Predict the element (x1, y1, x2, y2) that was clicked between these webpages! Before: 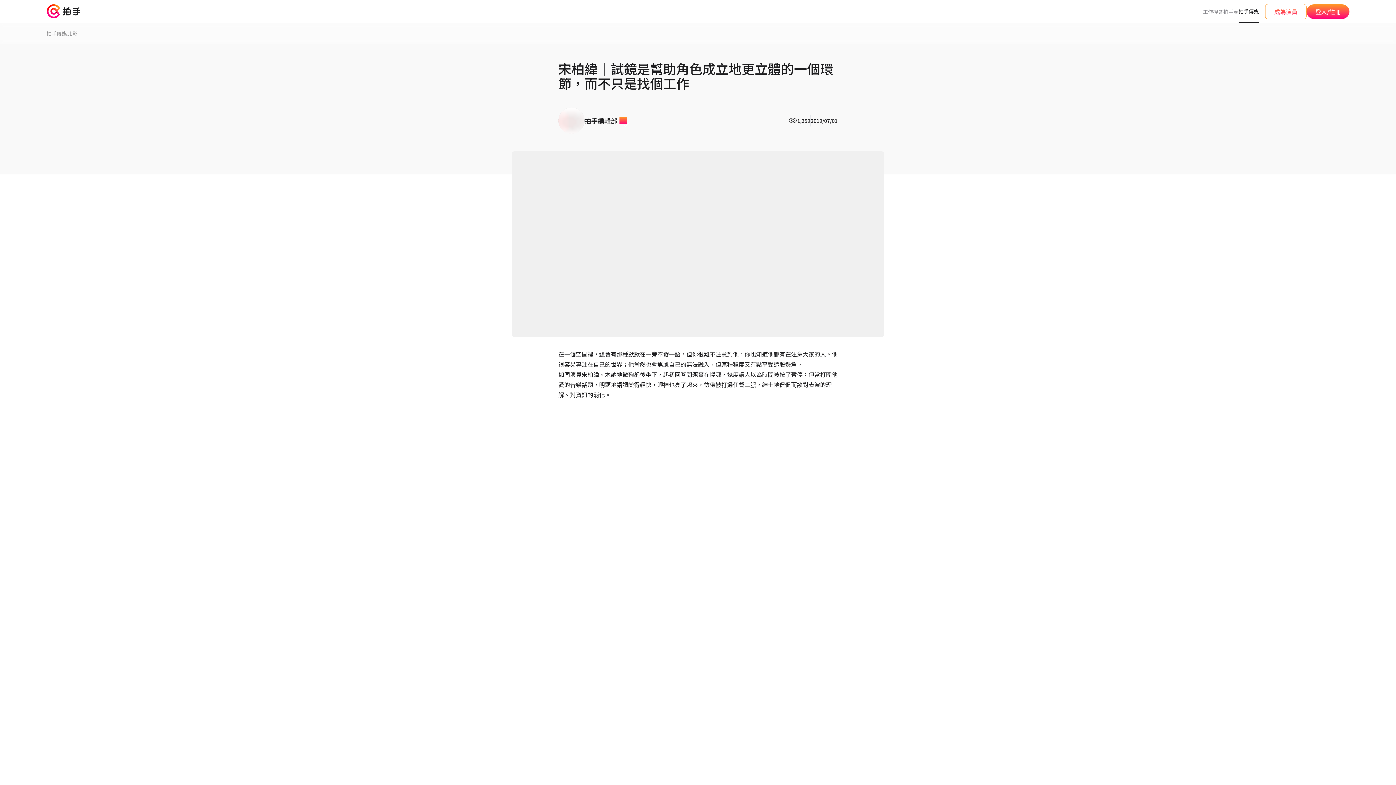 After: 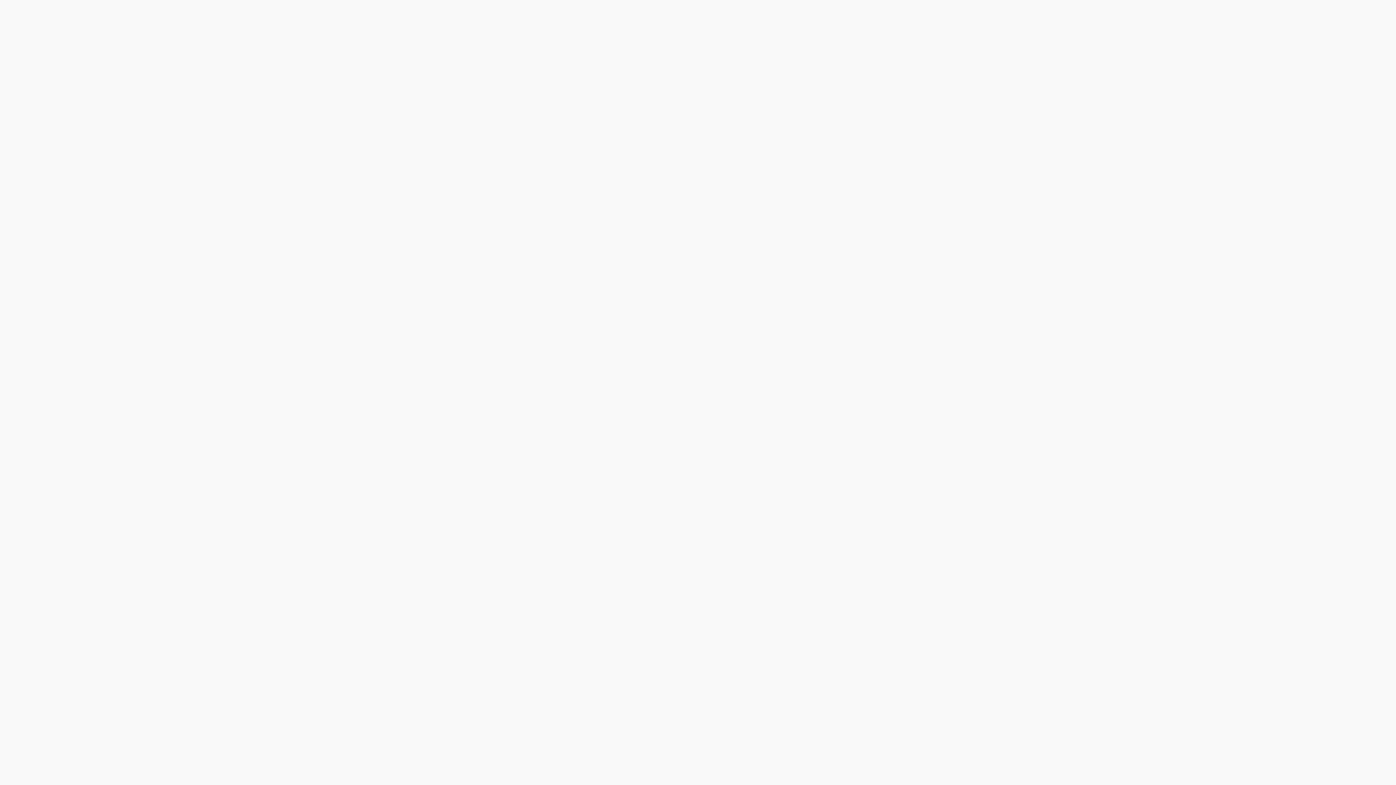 Action: bbox: (46, 0, 80, 22)